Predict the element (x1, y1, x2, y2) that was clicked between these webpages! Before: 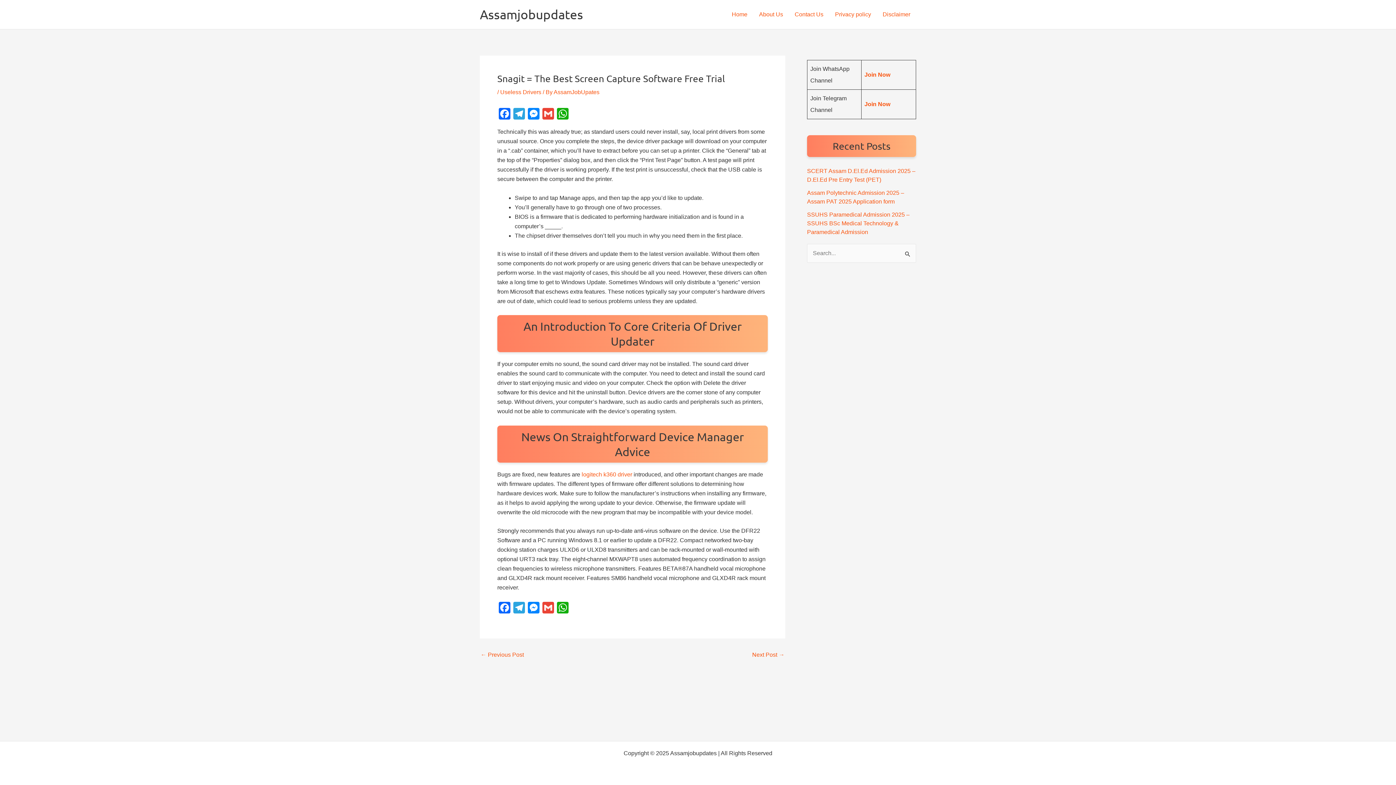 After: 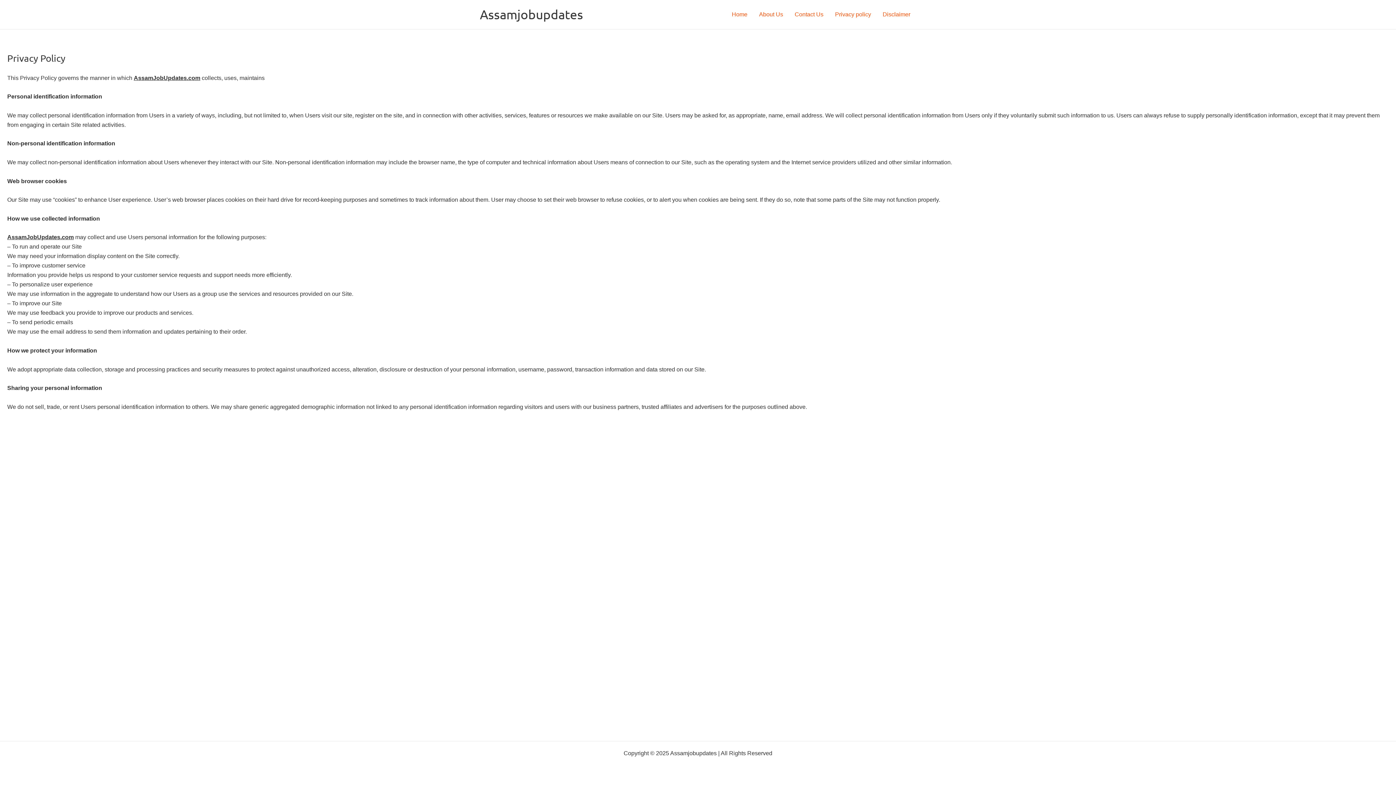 Action: bbox: (829, 0, 877, 29) label: Privacy policy